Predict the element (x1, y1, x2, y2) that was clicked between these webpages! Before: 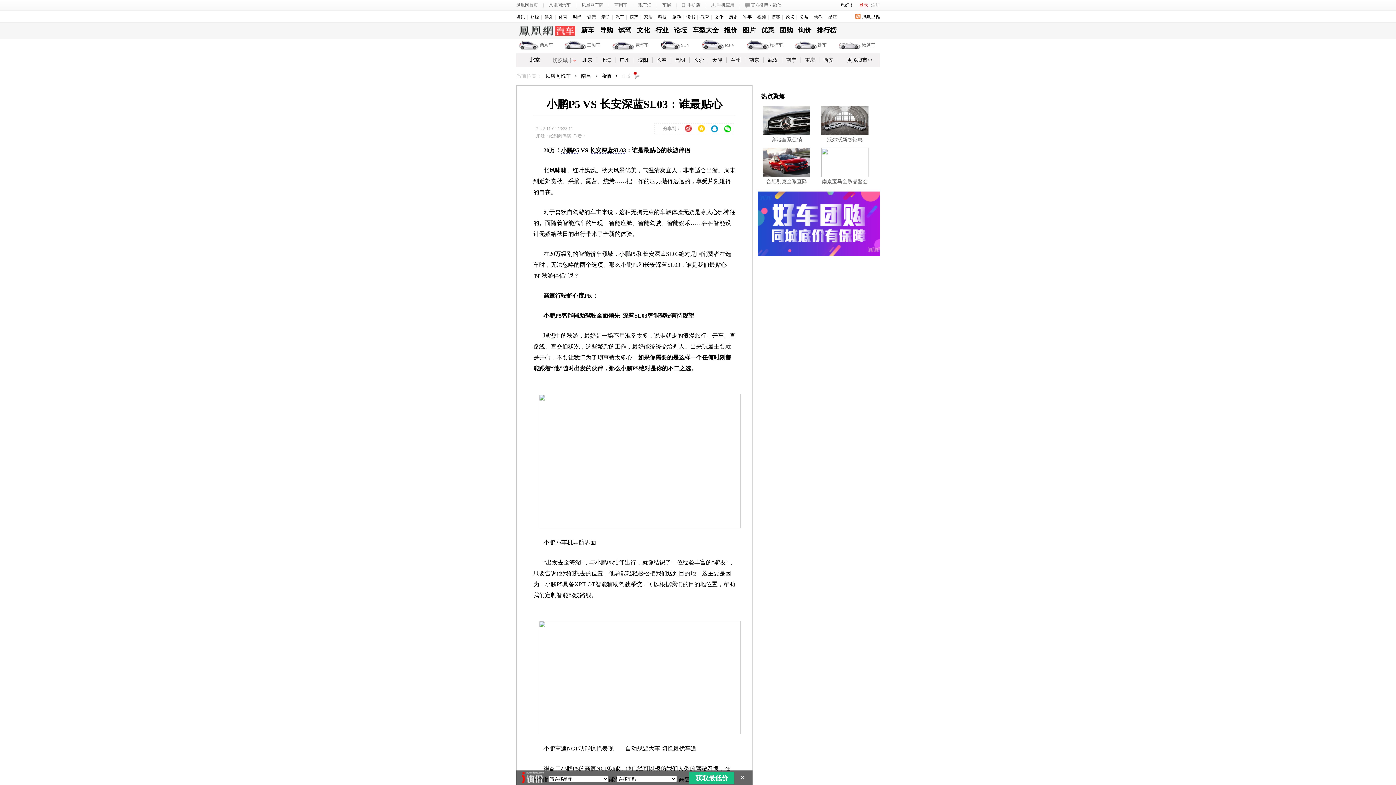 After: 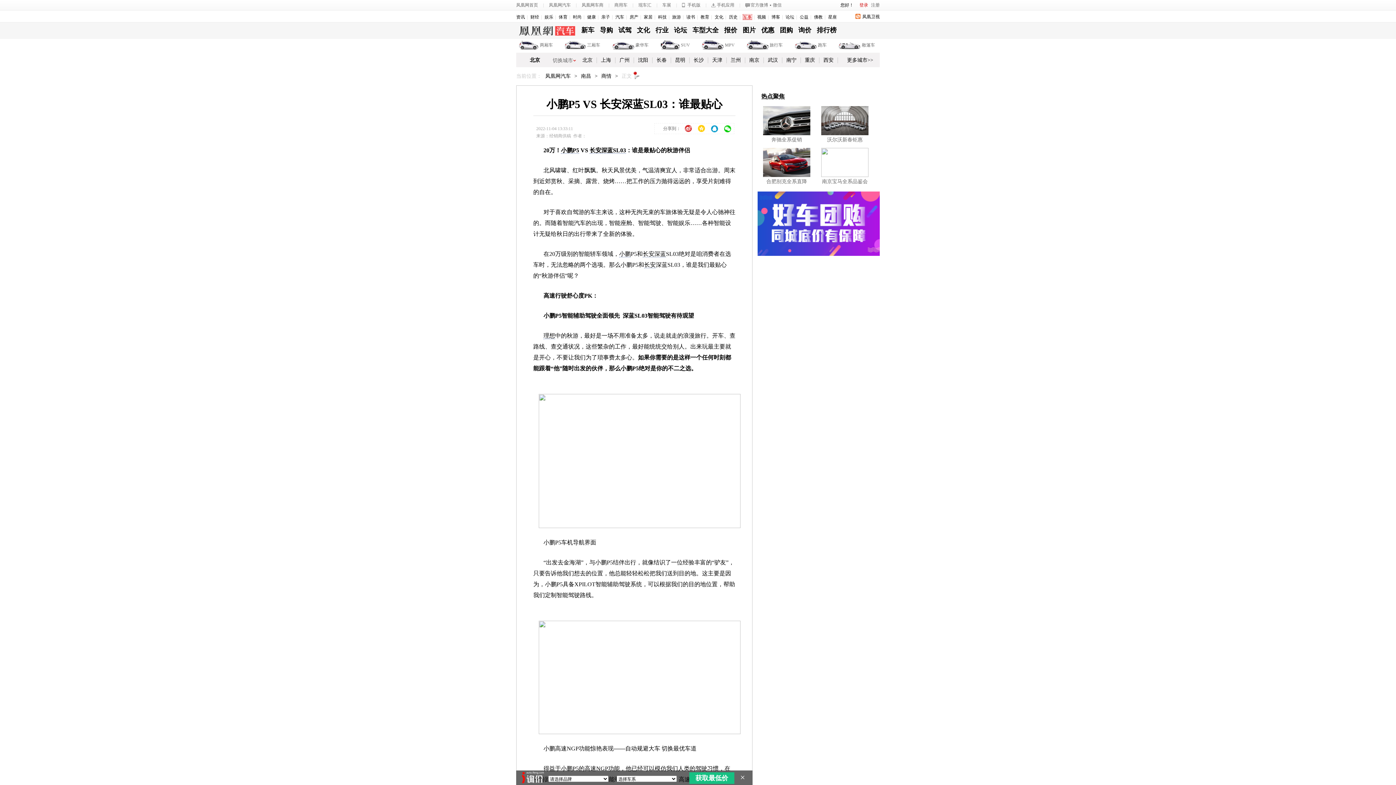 Action: bbox: (743, 14, 752, 19) label: 军事